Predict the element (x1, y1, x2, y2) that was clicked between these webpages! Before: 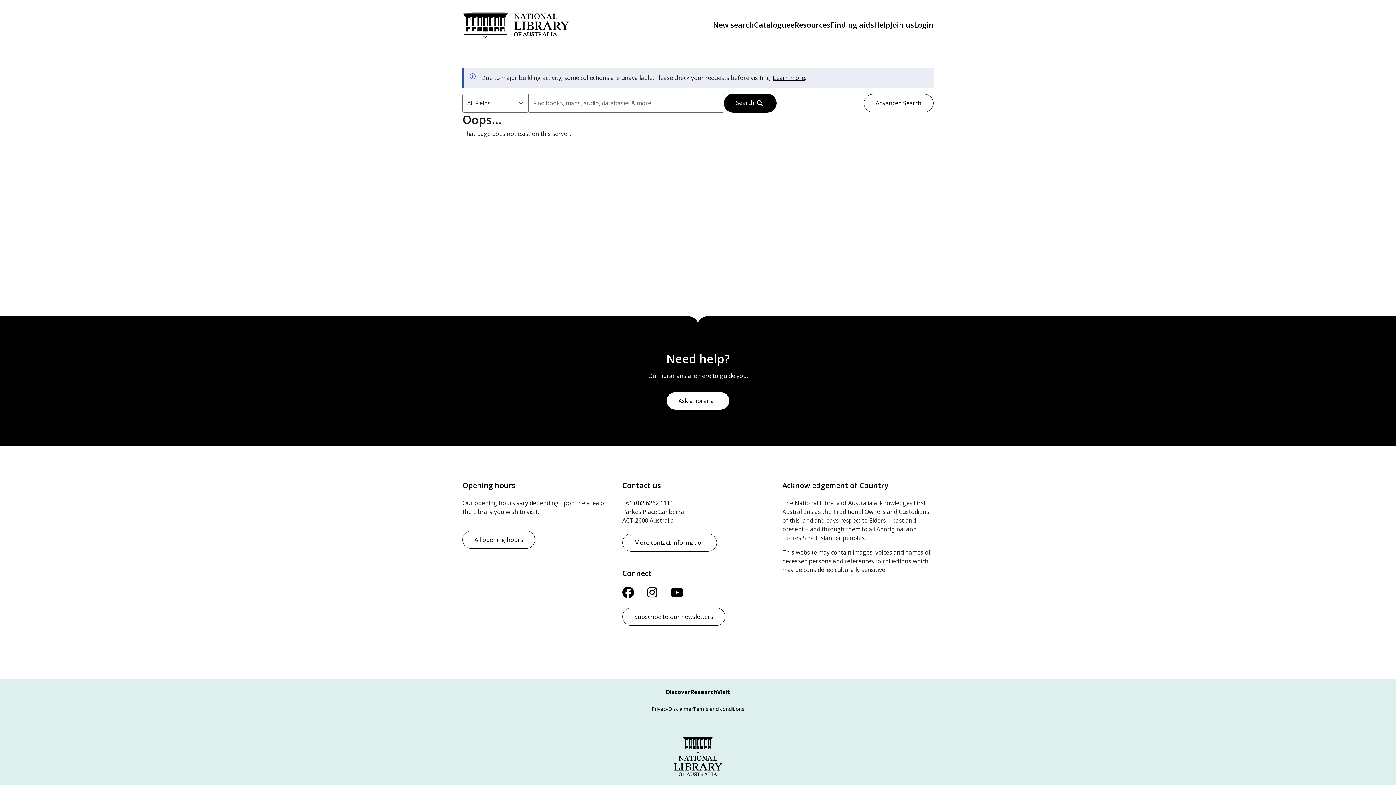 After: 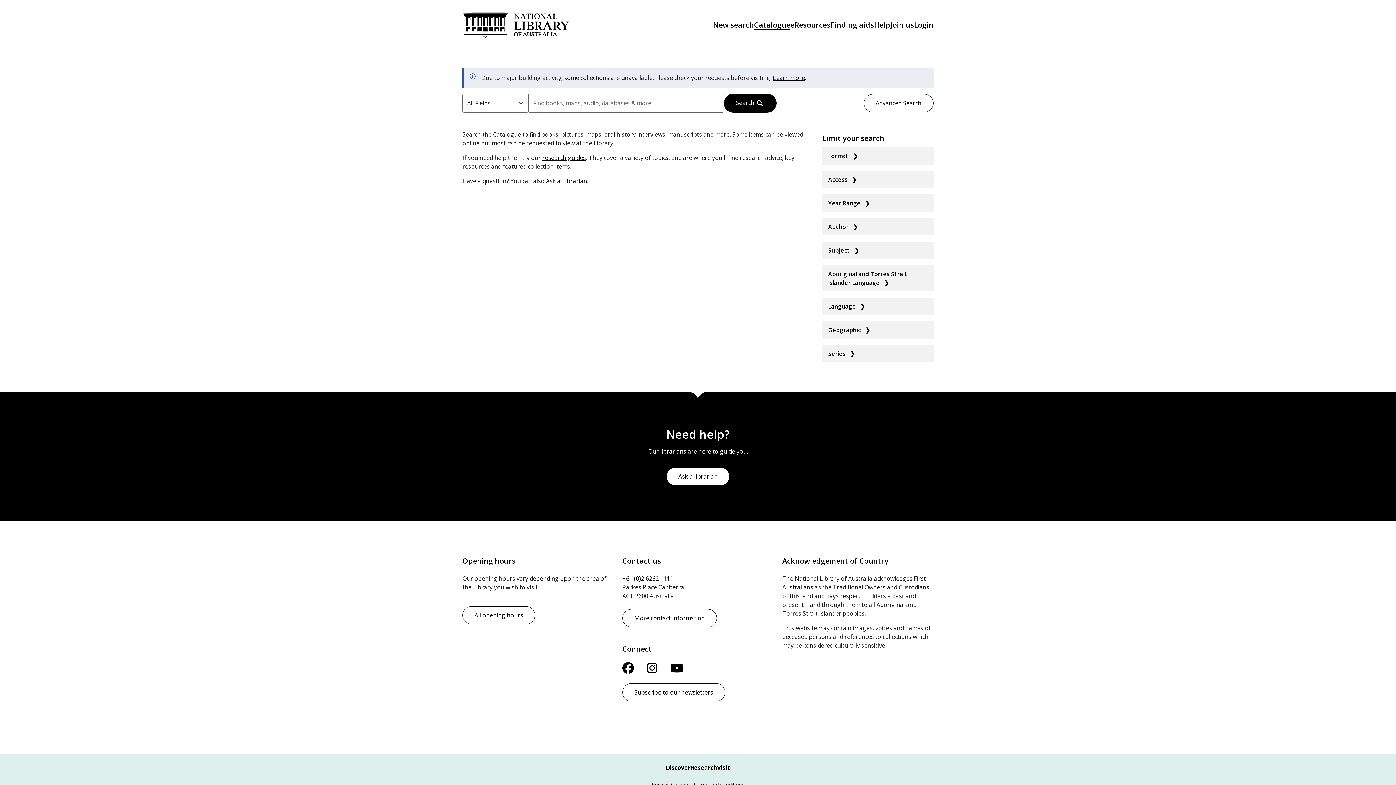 Action: label: Advanced Search bbox: (864, 94, 933, 112)